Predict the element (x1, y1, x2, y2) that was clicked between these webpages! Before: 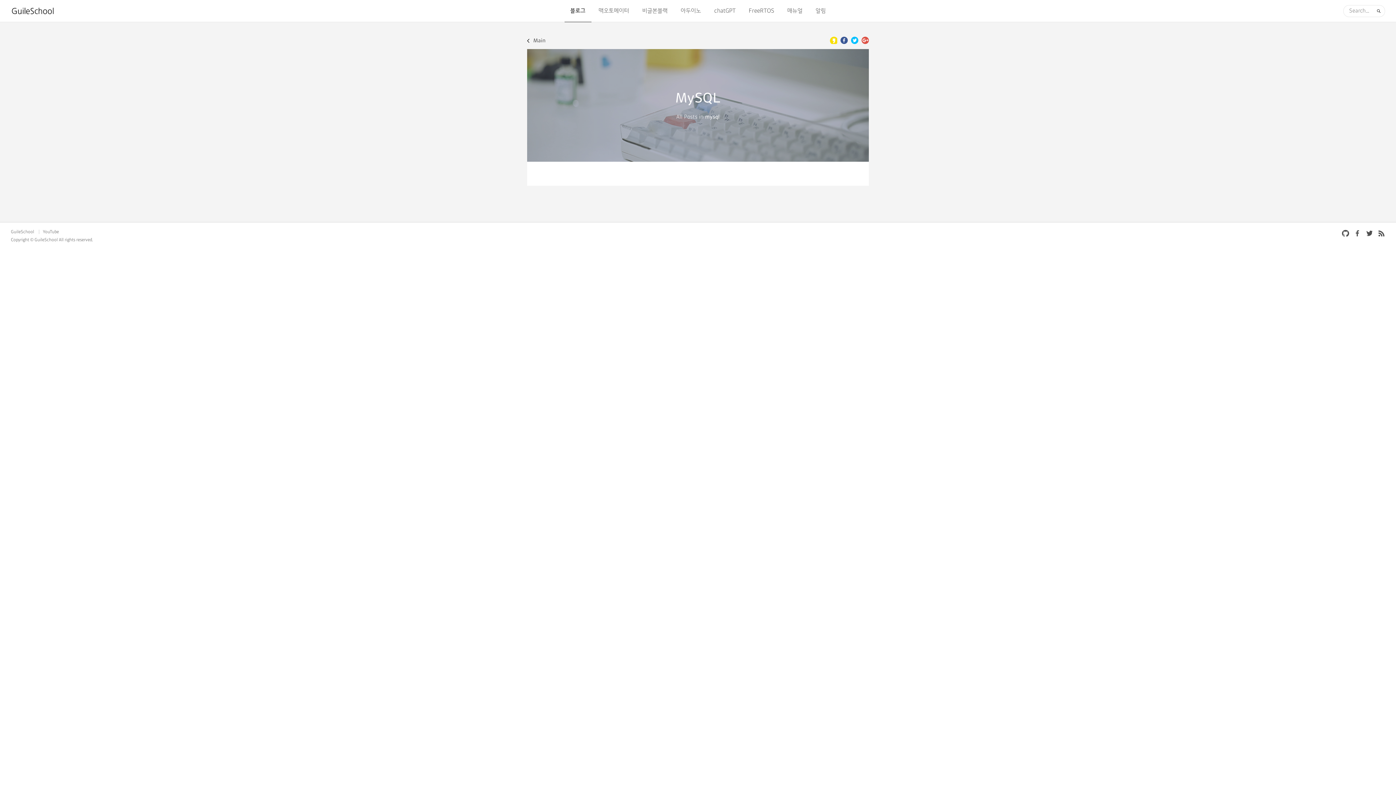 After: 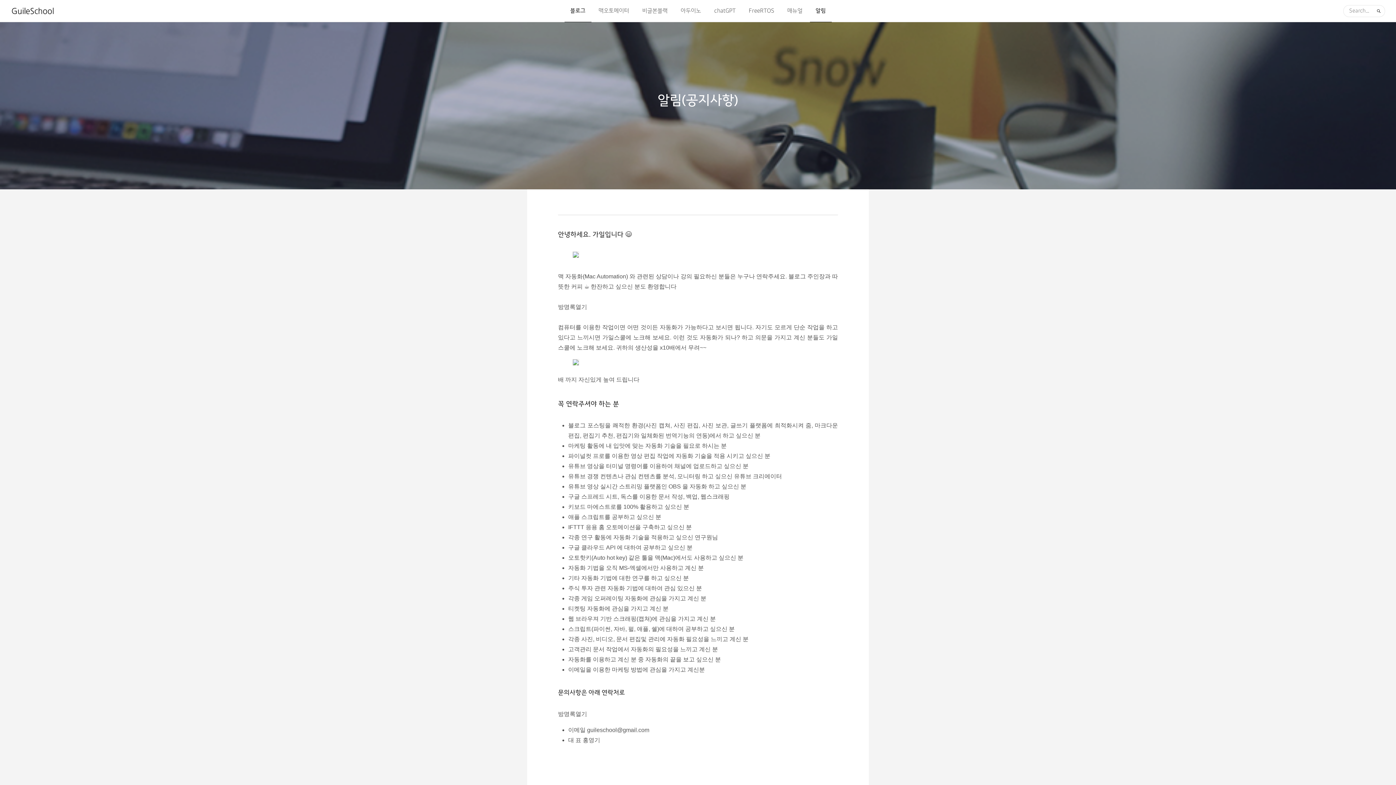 Action: bbox: (810, 8, 831, 13) label: 알림